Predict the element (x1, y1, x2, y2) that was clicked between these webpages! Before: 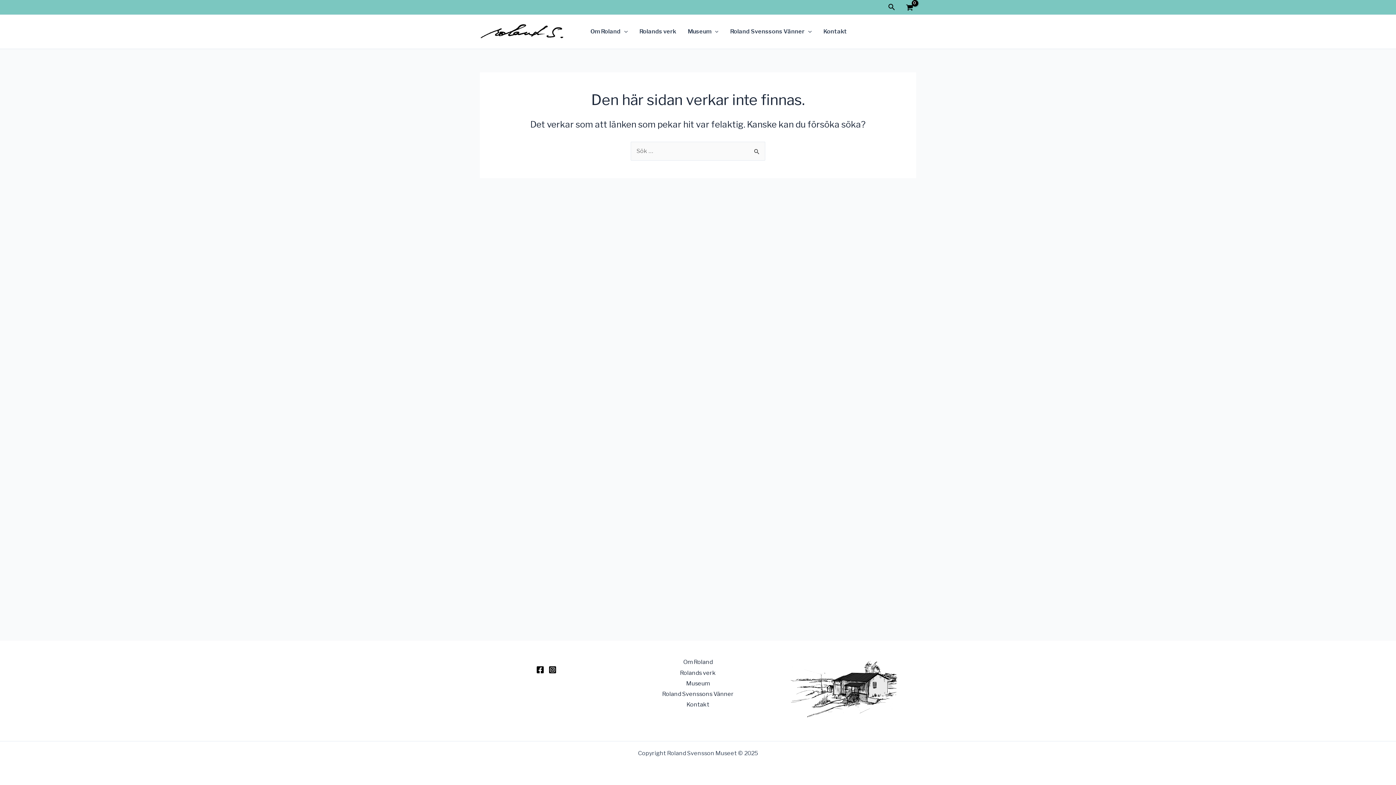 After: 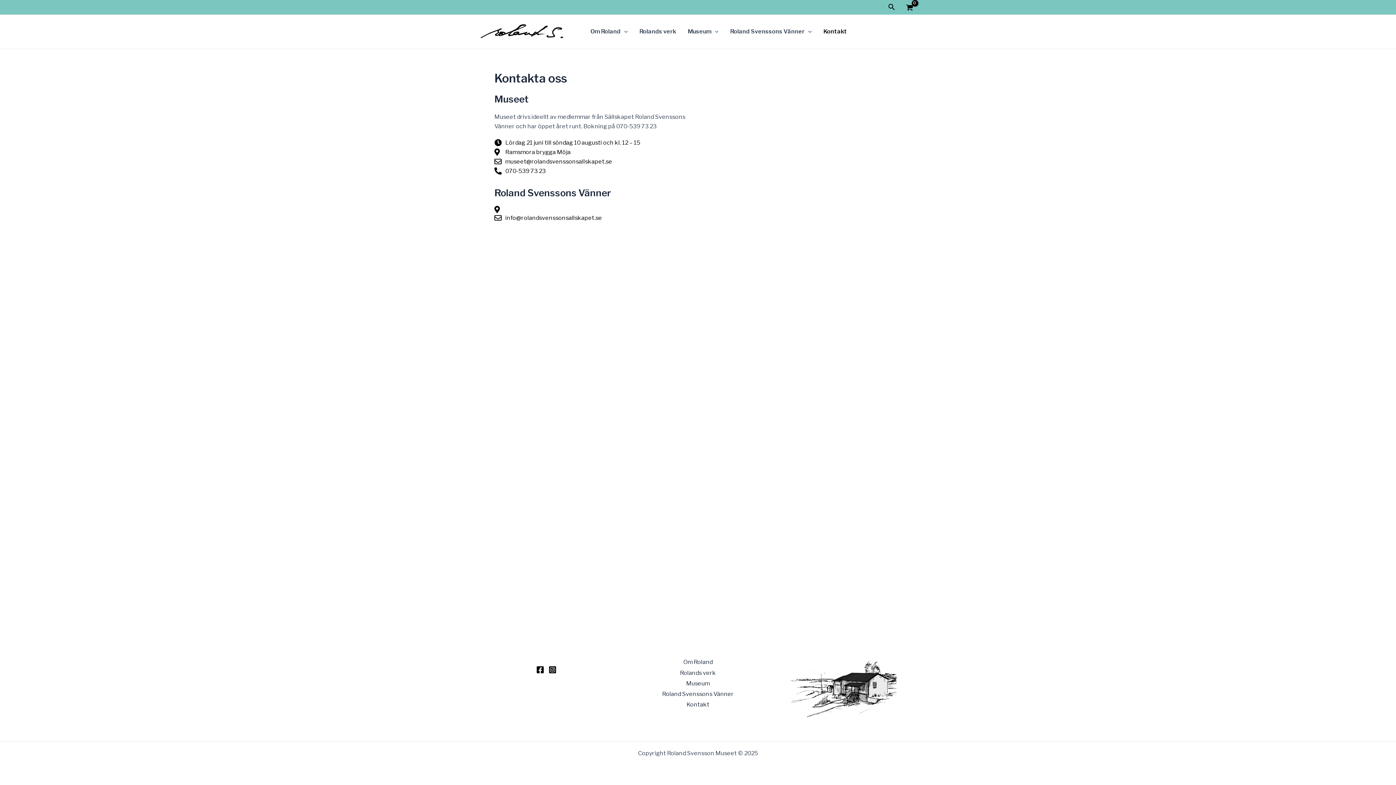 Action: bbox: (685, 700, 710, 711) label: Kontakt